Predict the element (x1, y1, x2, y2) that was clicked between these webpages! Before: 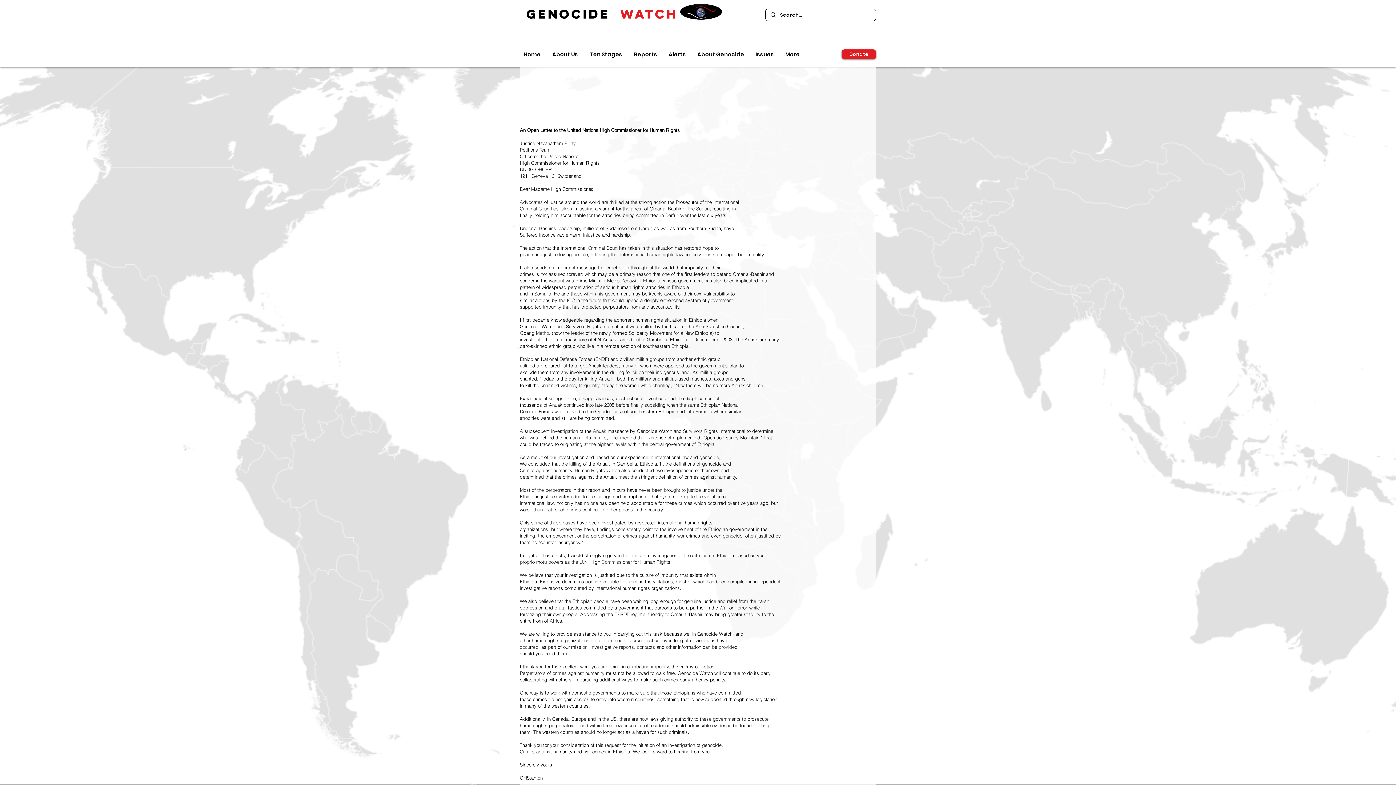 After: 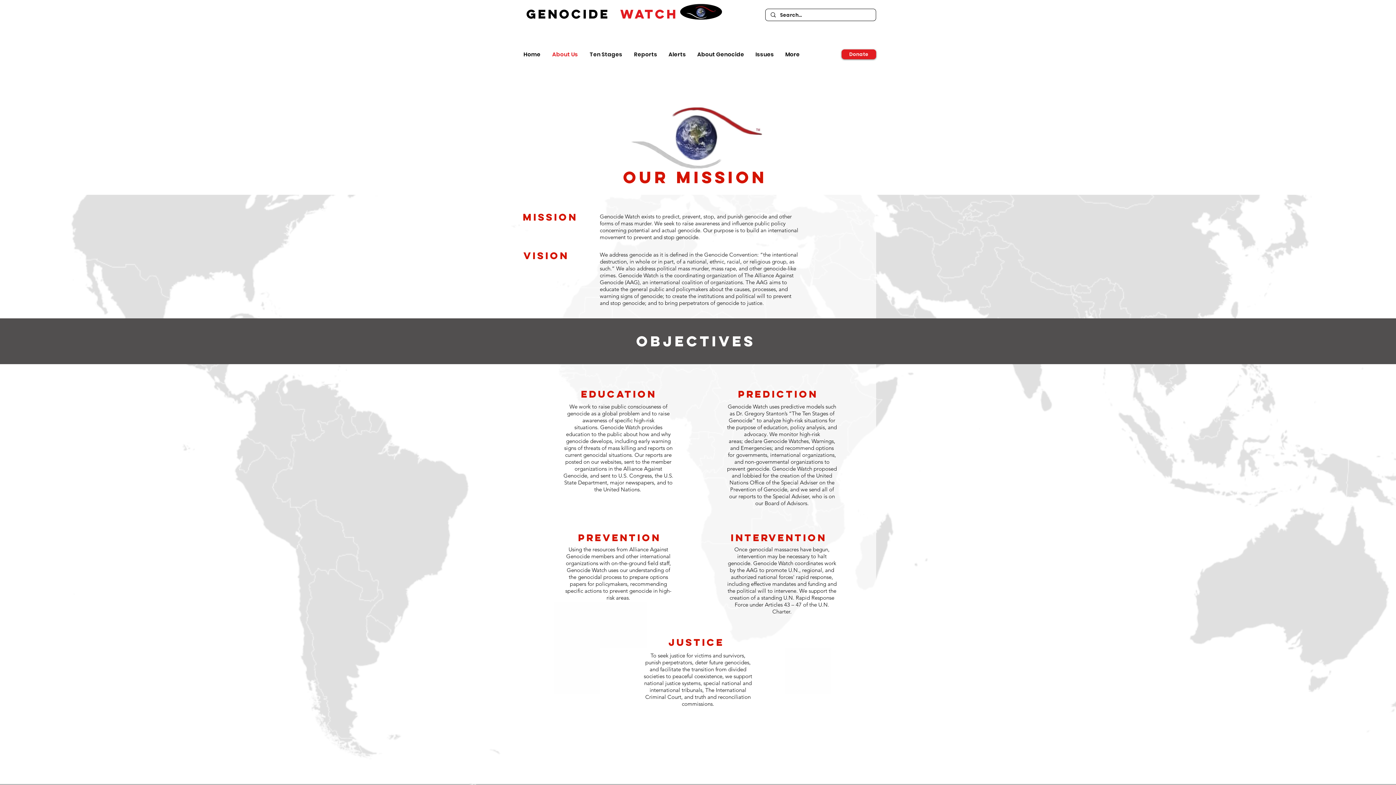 Action: bbox: (548, 50, 586, 58) label: About Us